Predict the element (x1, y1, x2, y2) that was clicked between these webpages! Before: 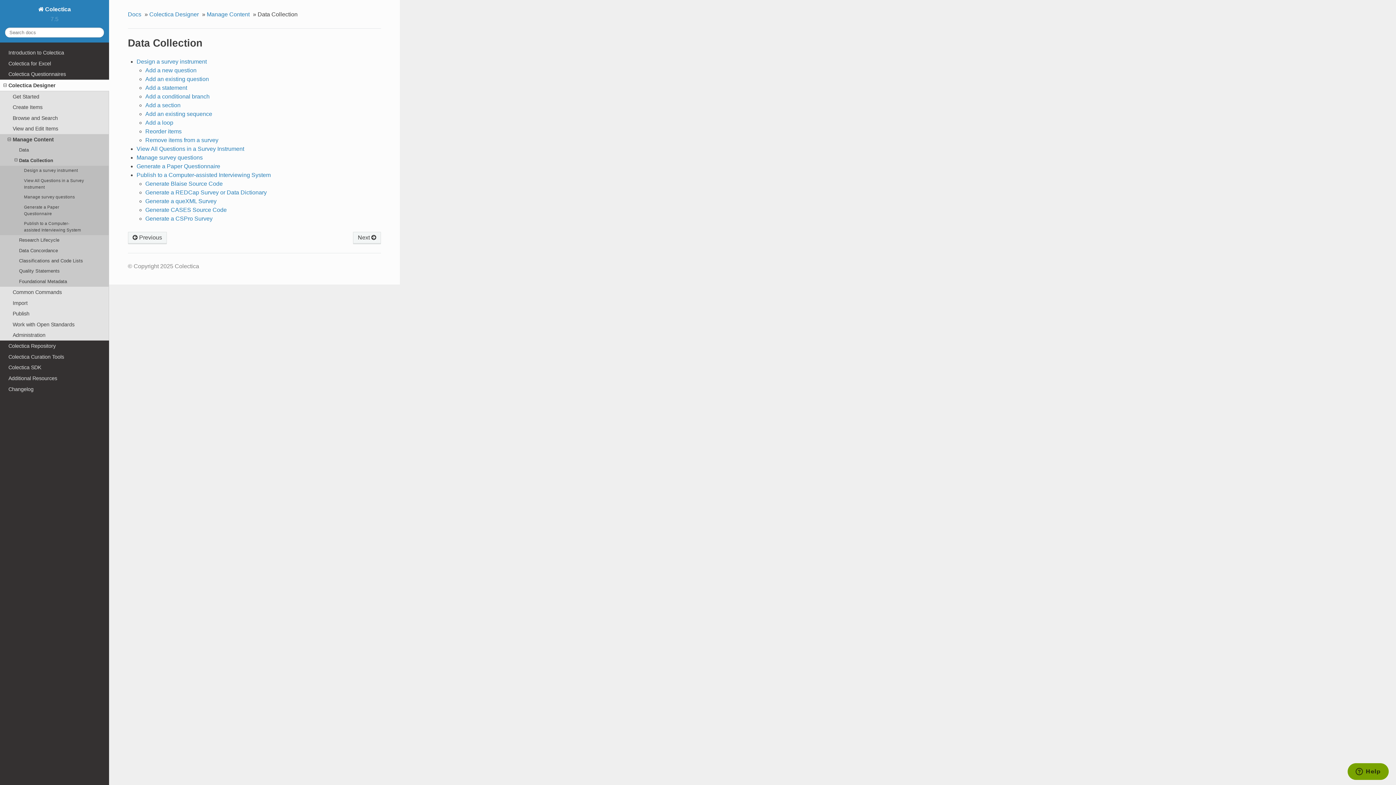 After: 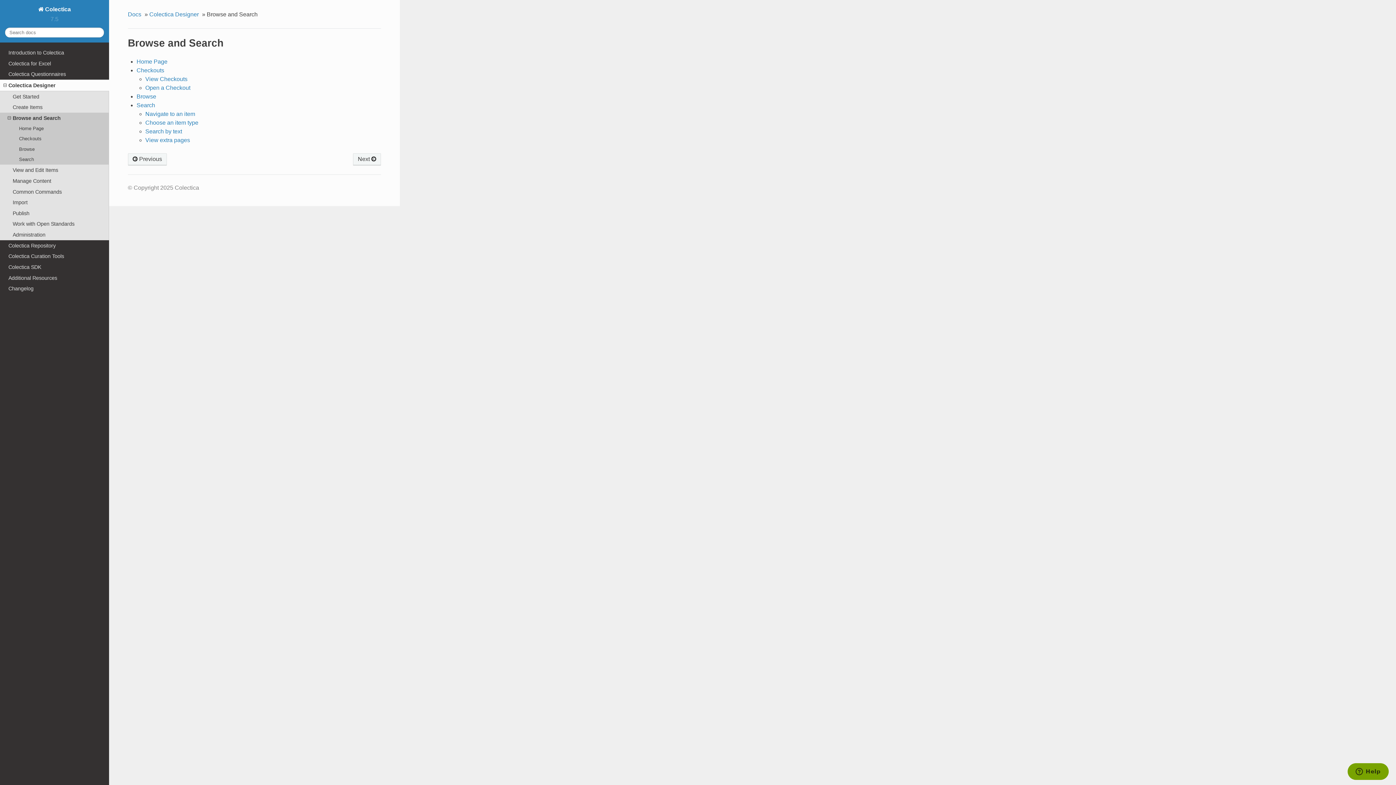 Action: label: Browse and Search bbox: (0, 112, 109, 123)